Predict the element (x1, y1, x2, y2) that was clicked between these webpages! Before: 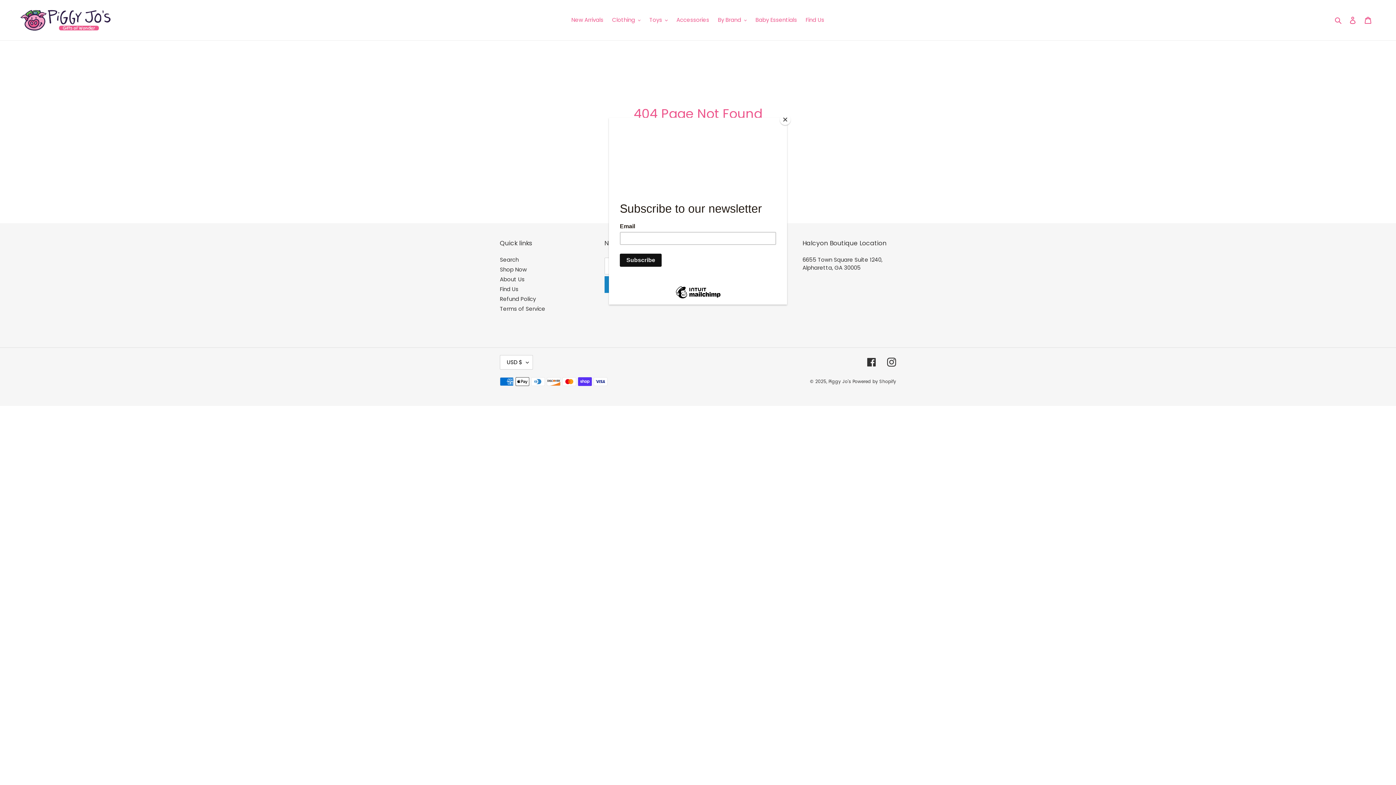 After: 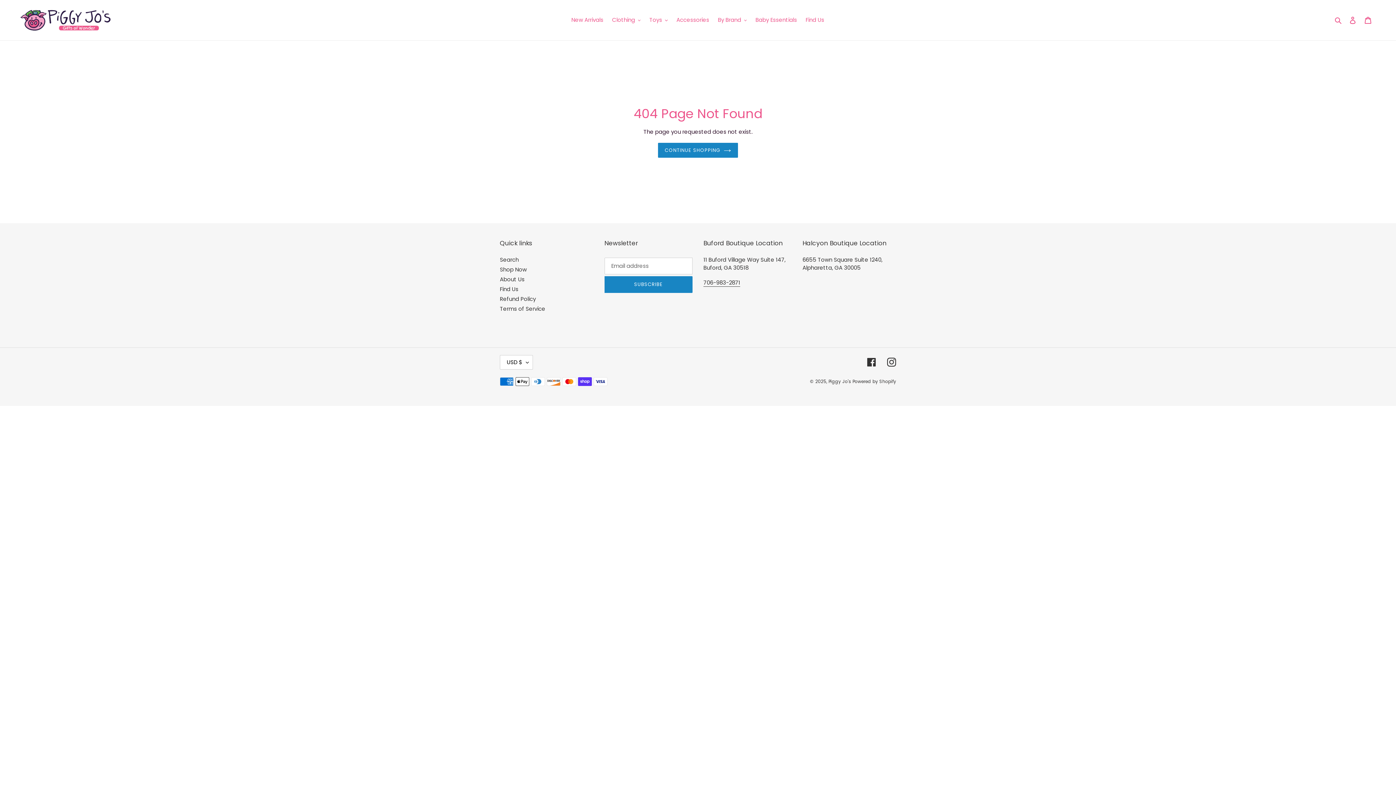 Action: label: Close bbox: (780, 114, 790, 125)